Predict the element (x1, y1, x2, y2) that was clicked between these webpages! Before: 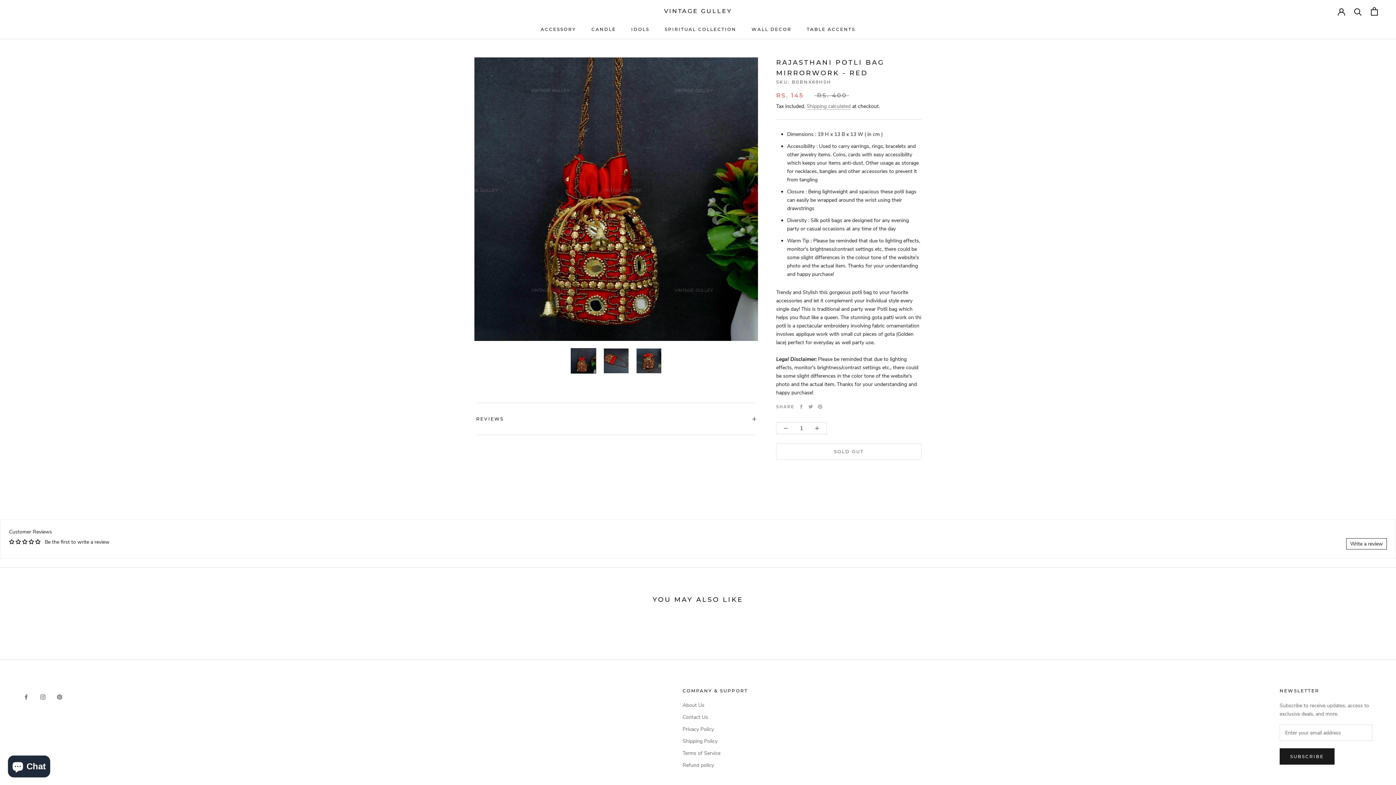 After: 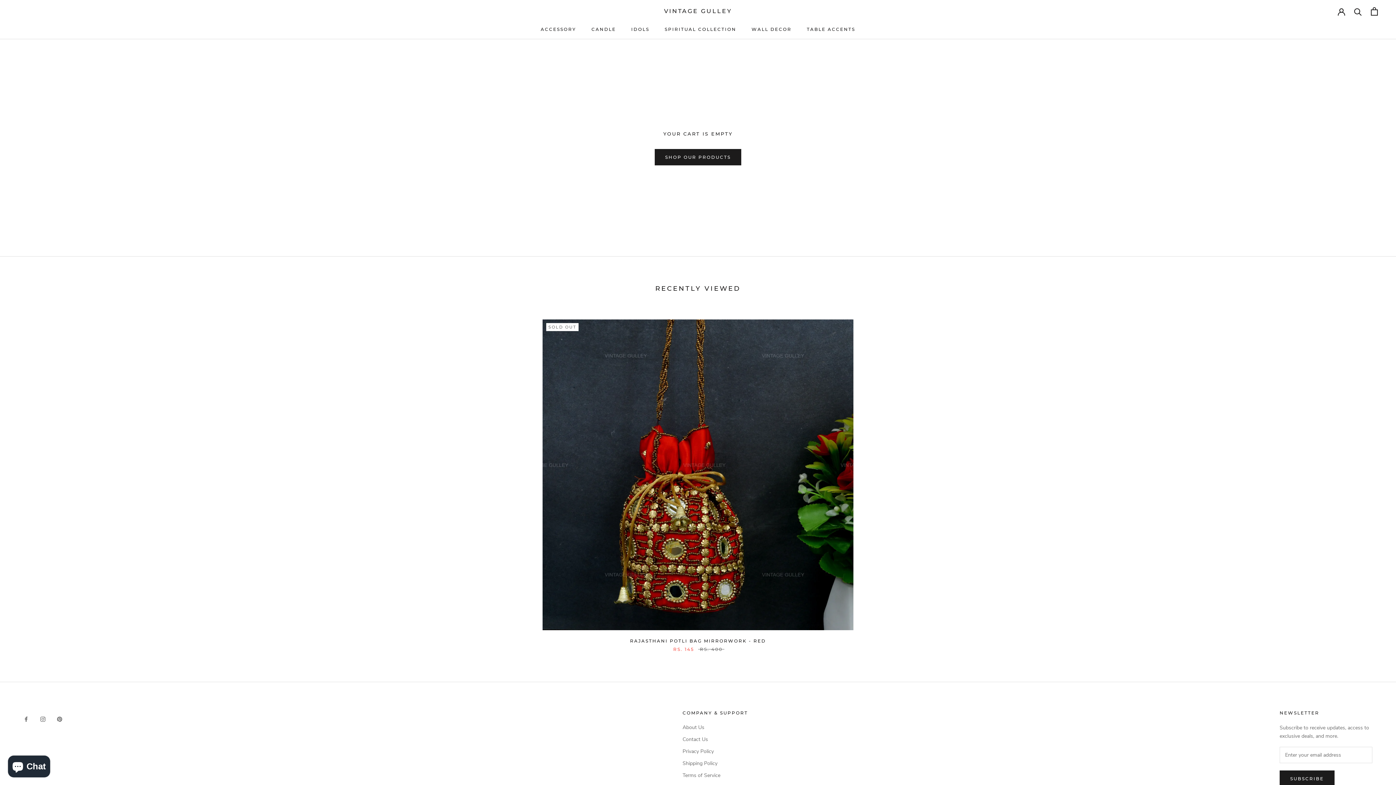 Action: bbox: (1371, 7, 1378, 15)